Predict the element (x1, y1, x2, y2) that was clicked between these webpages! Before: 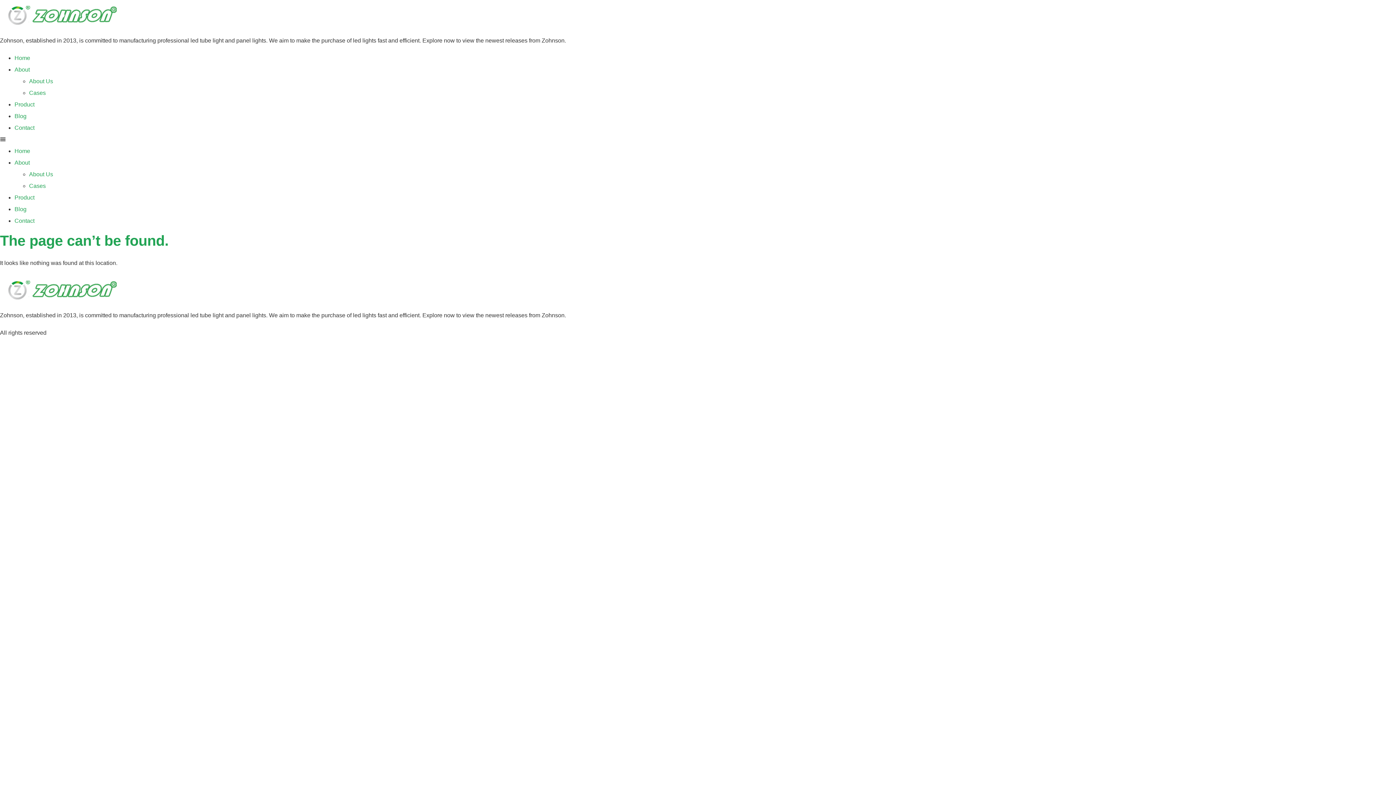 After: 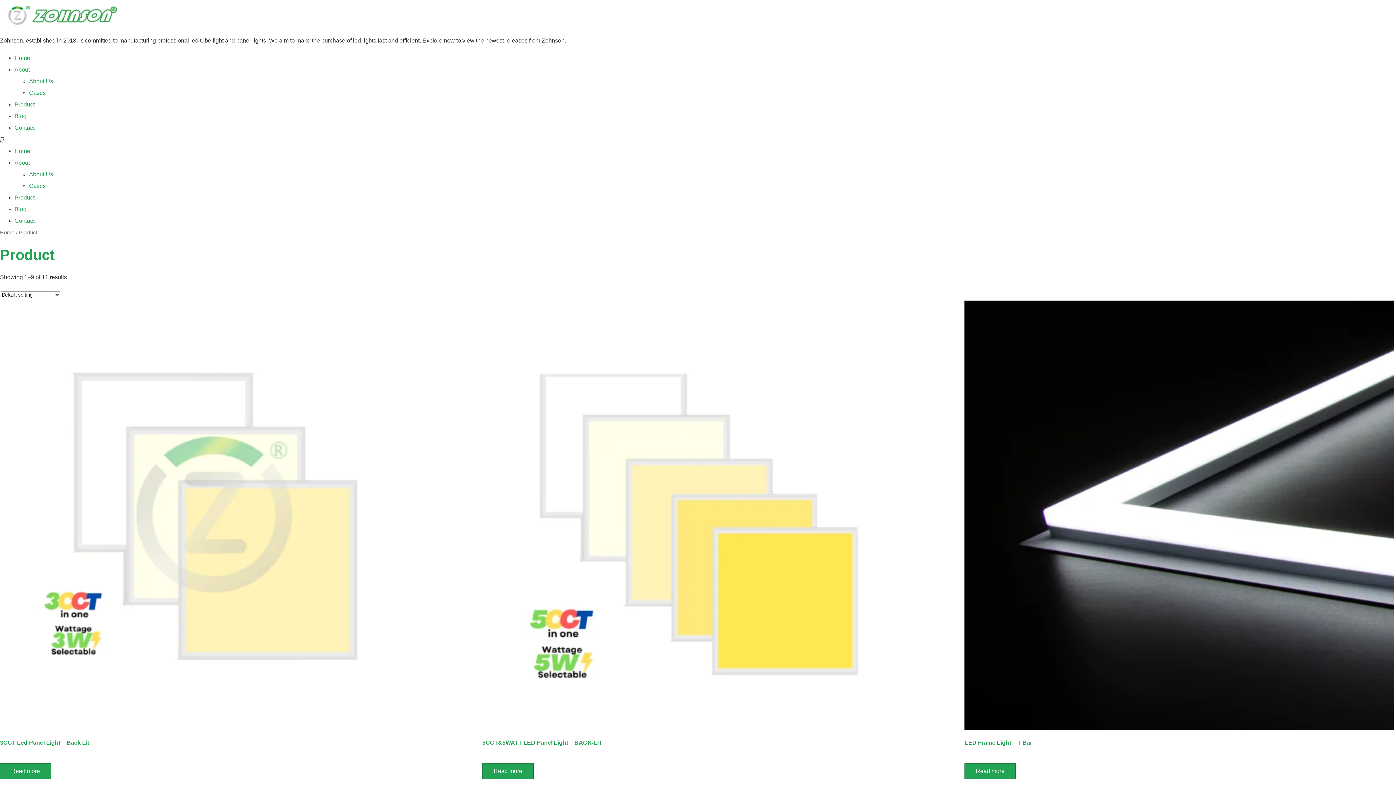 Action: bbox: (14, 101, 34, 107) label: Product